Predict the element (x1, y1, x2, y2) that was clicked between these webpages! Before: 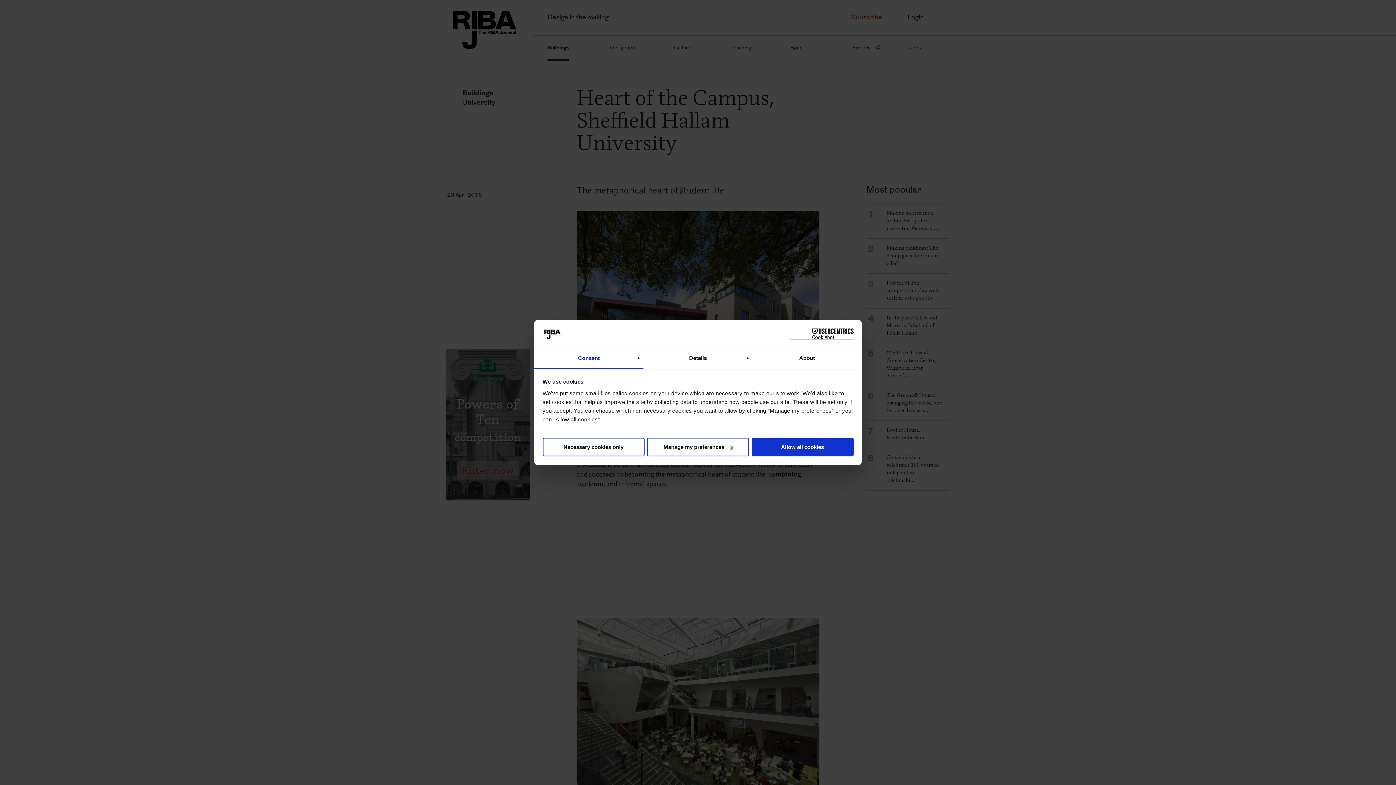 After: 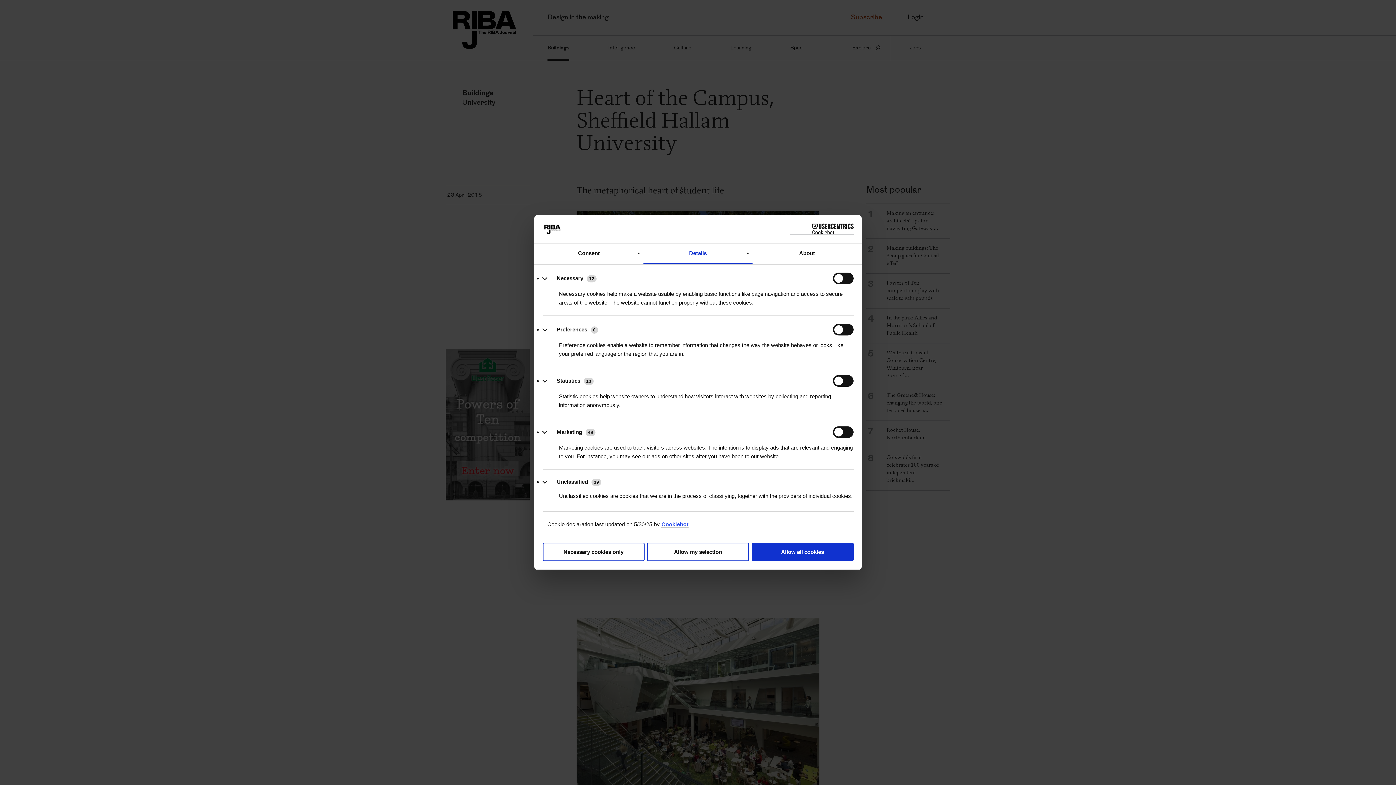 Action: label: Manage my preferences bbox: (647, 438, 749, 456)